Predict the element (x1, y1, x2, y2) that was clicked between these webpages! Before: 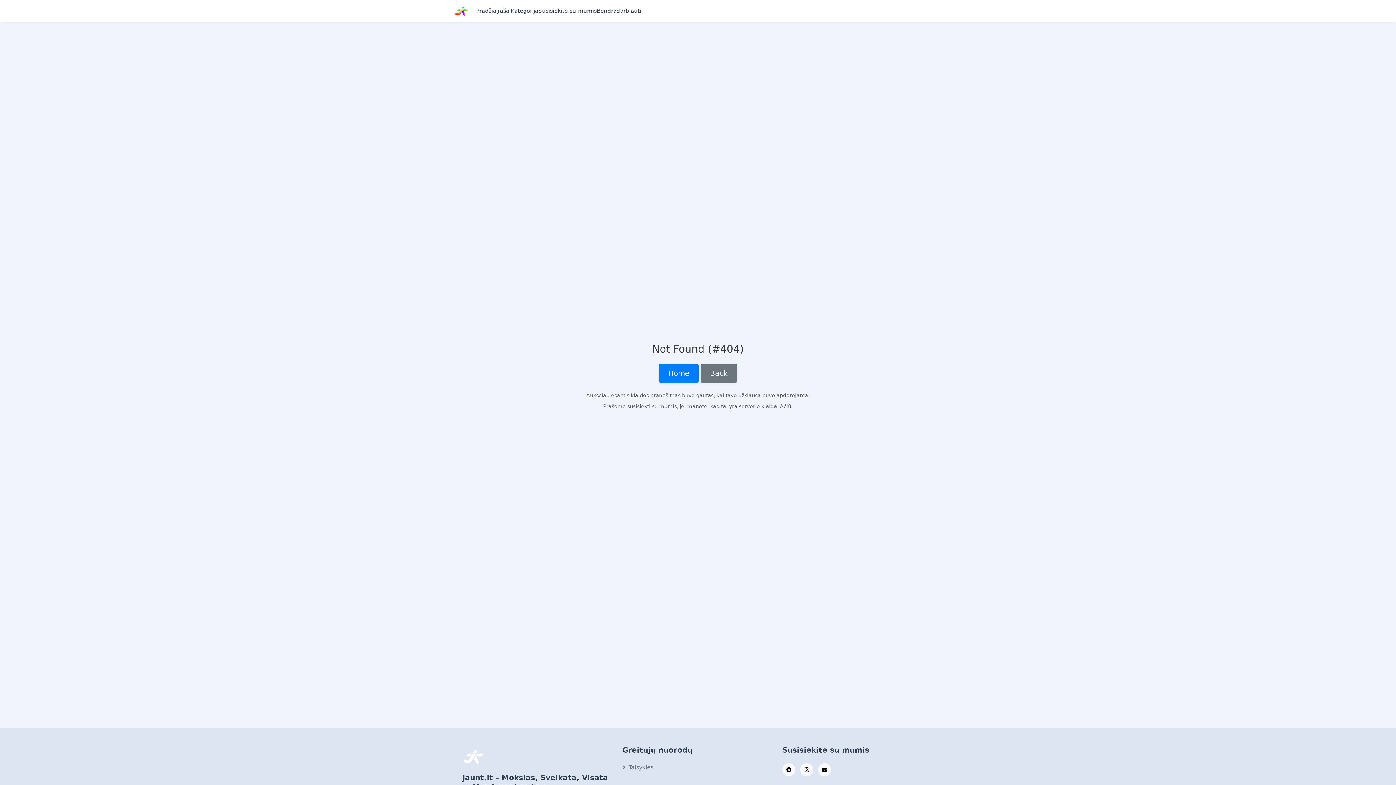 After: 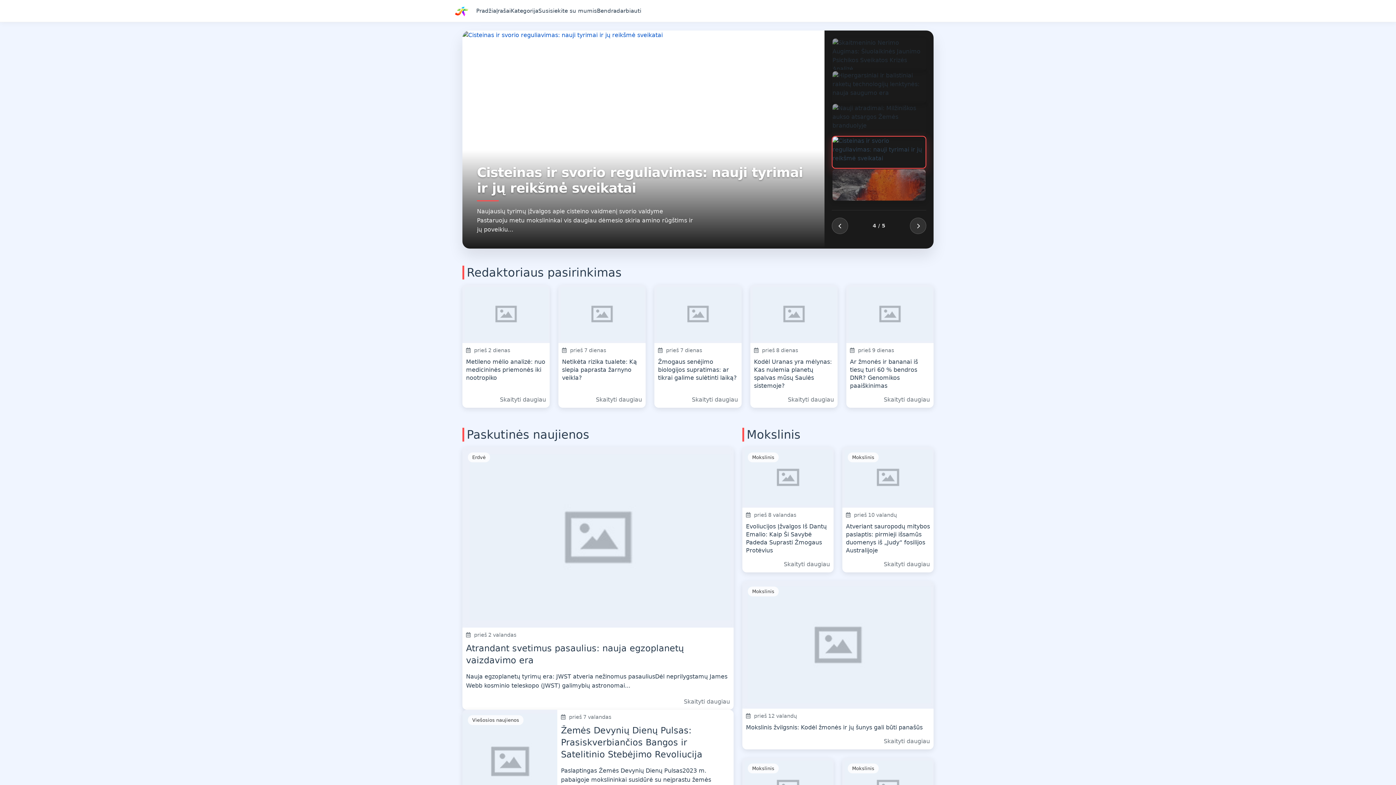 Action: bbox: (476, 4, 496, 17) label: Pradžia